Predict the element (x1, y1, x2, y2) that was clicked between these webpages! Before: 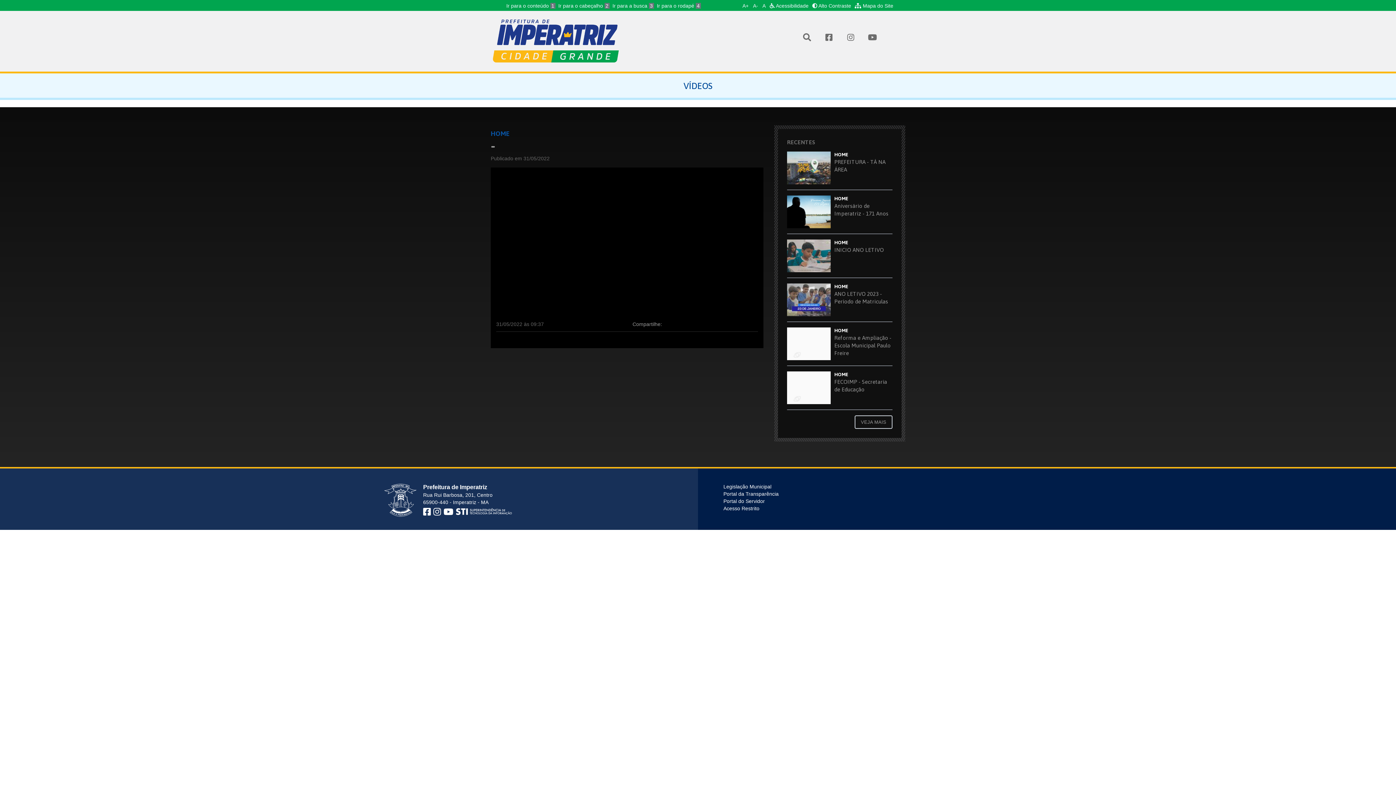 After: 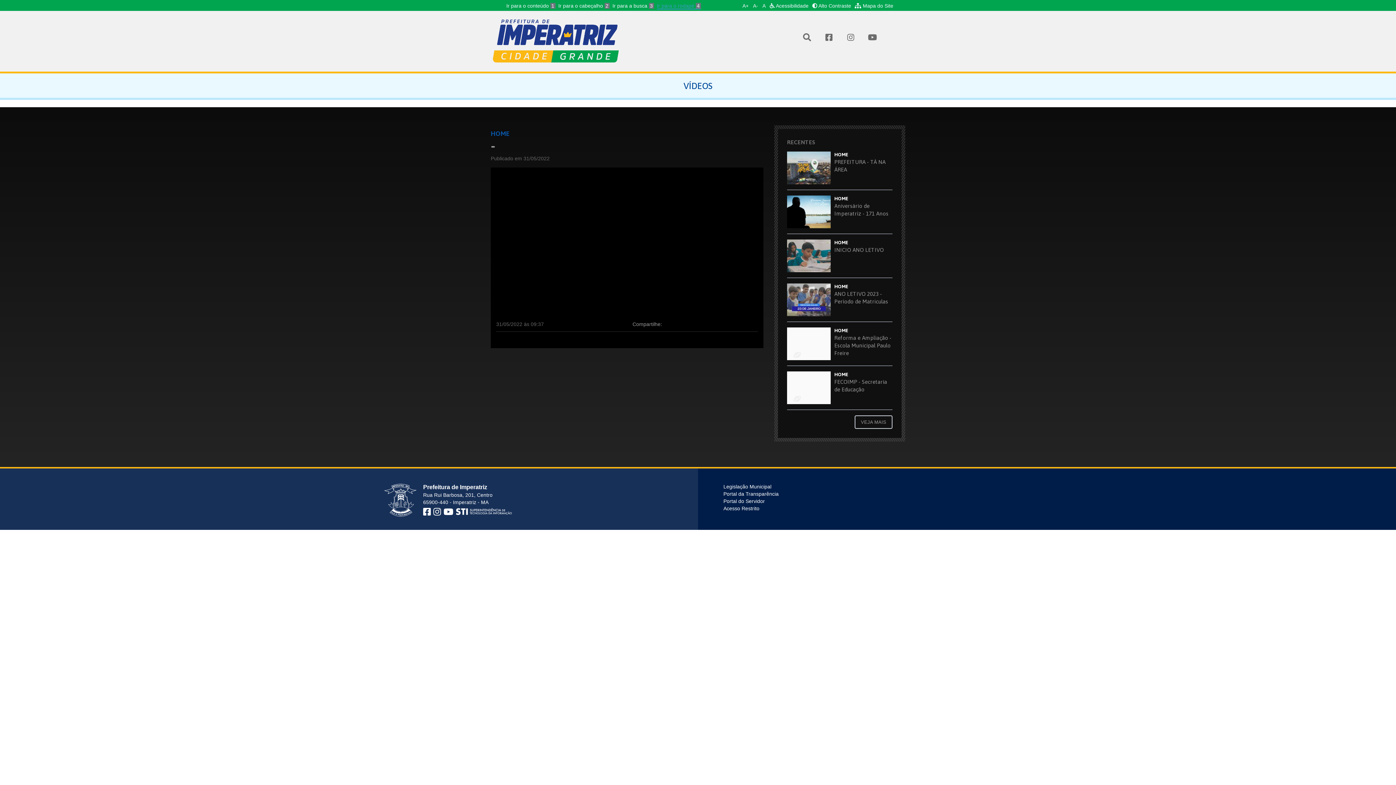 Action: bbox: (657, 2, 701, 8) label: Ir para o rodapé 4